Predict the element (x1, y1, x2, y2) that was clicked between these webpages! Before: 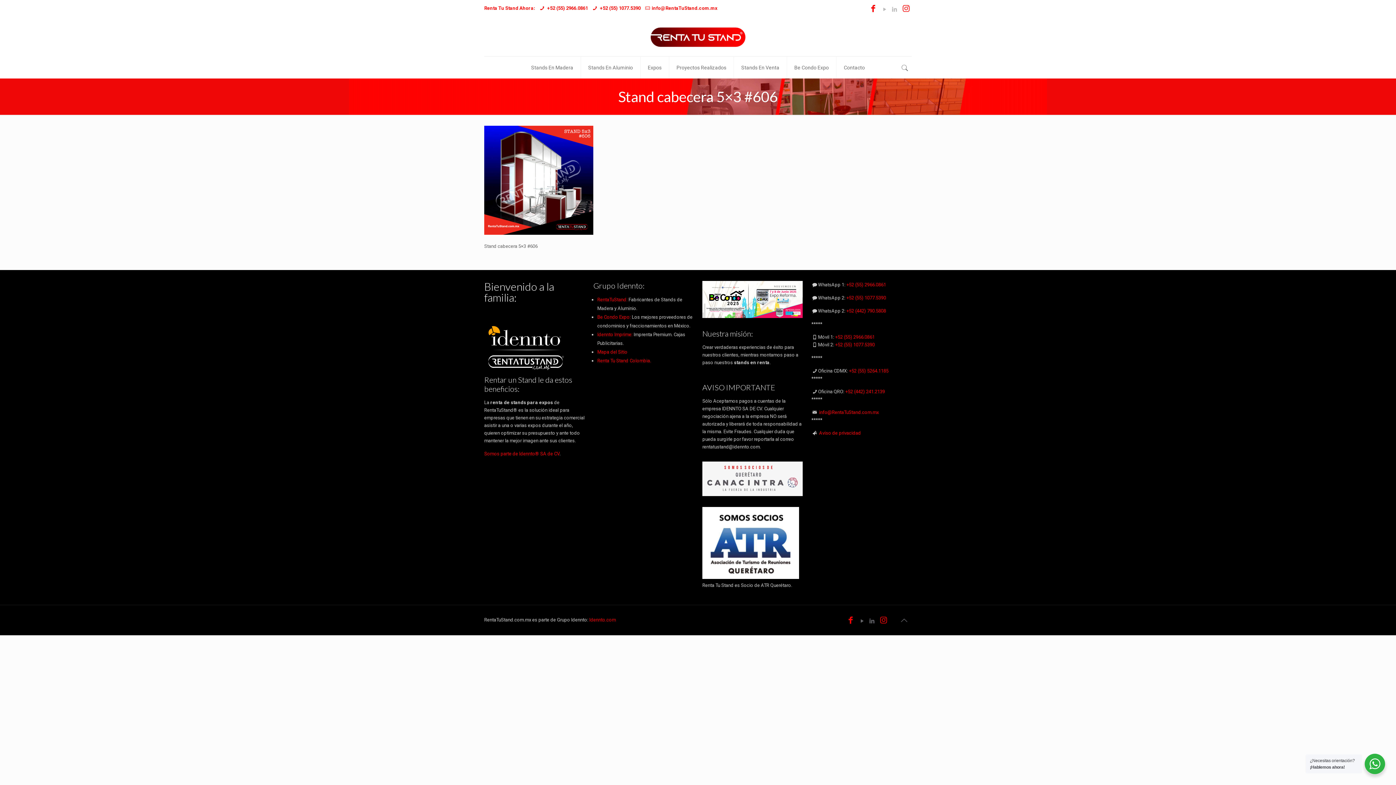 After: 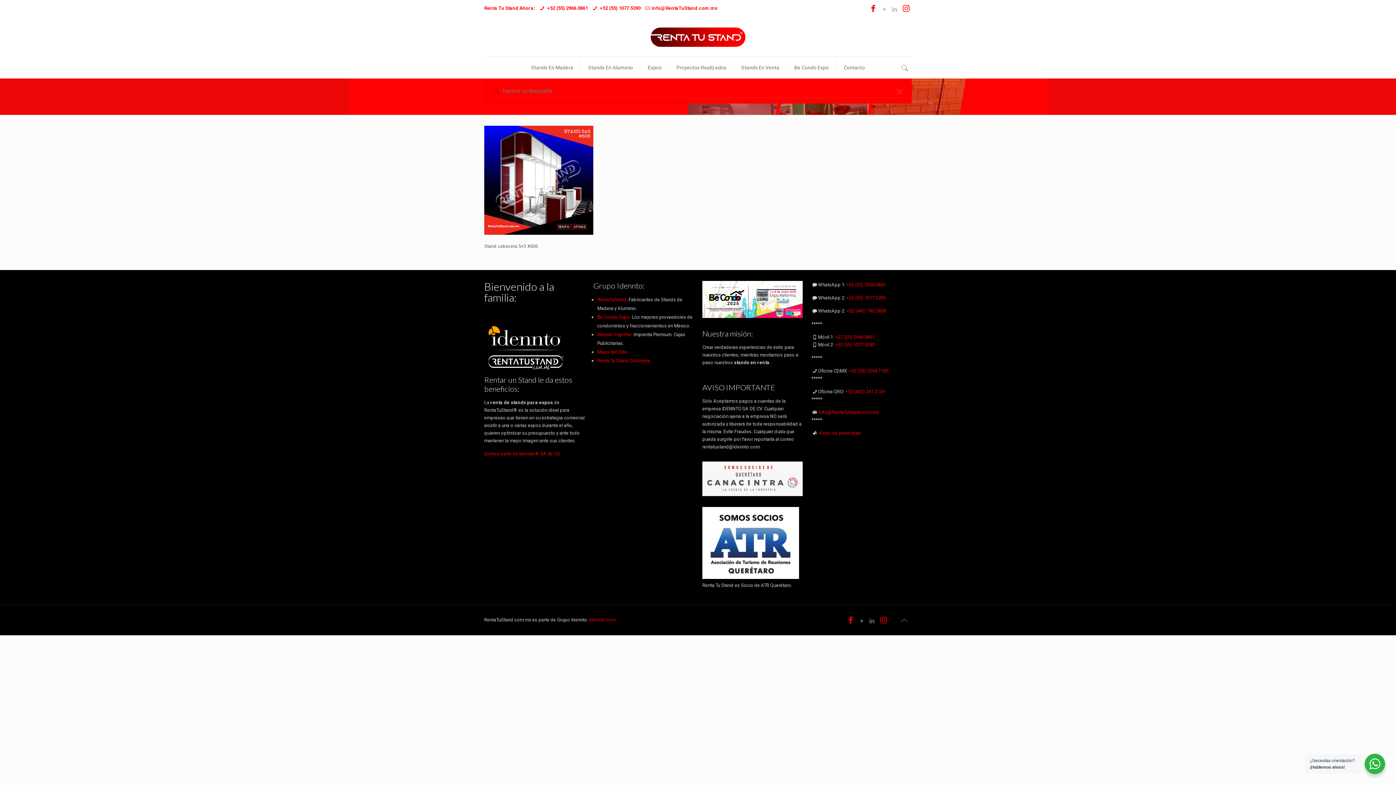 Action: bbox: (899, 63, 910, 72)